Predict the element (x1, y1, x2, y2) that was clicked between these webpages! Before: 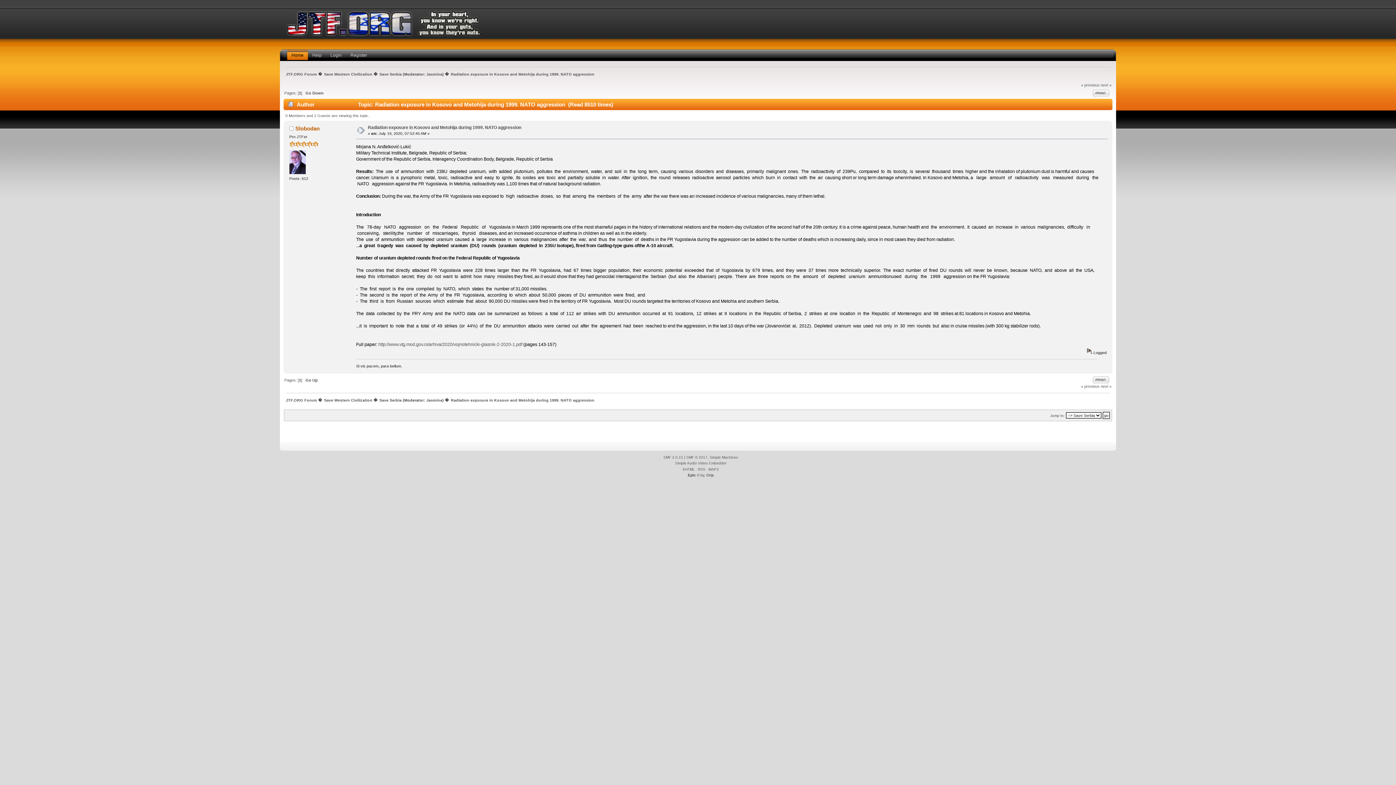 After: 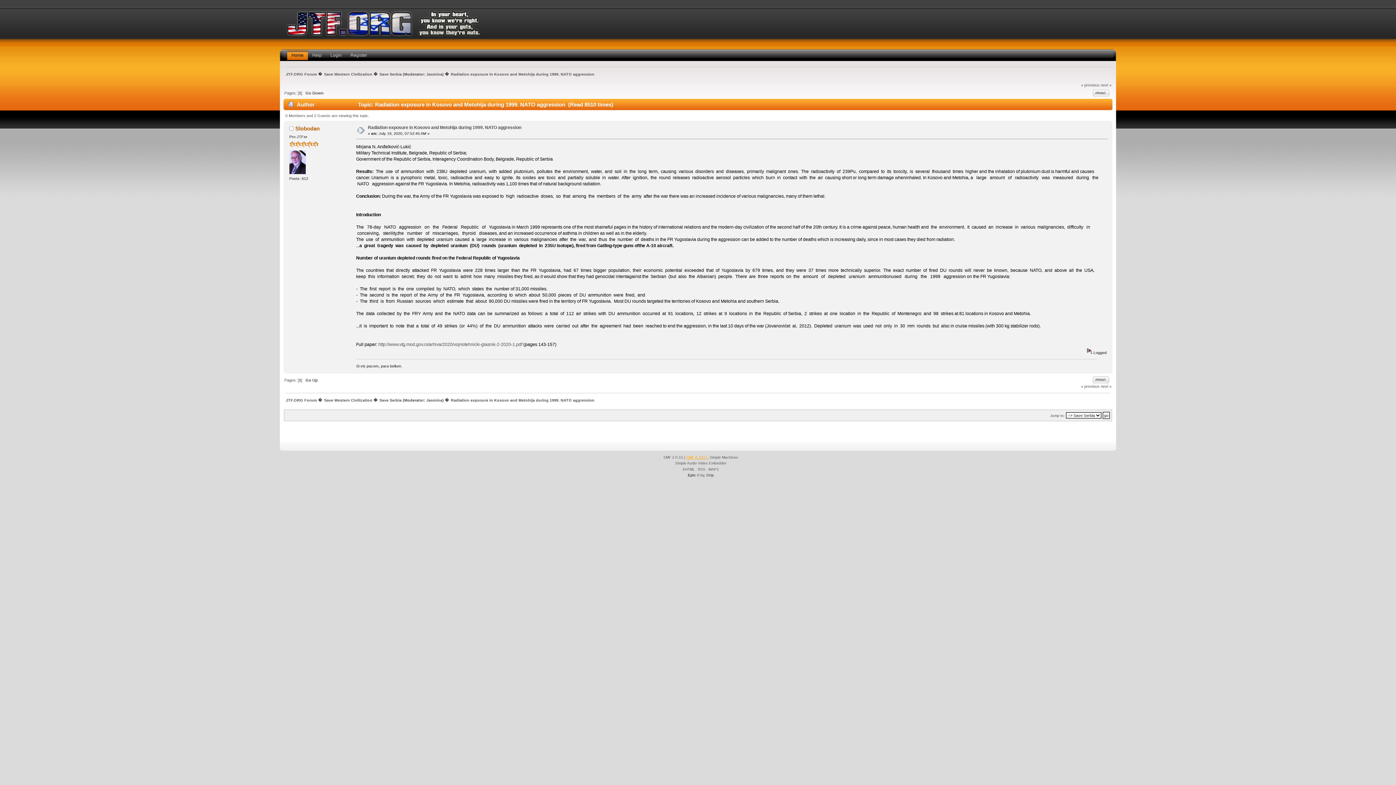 Action: bbox: (686, 455, 707, 459) label: SMF © 2017